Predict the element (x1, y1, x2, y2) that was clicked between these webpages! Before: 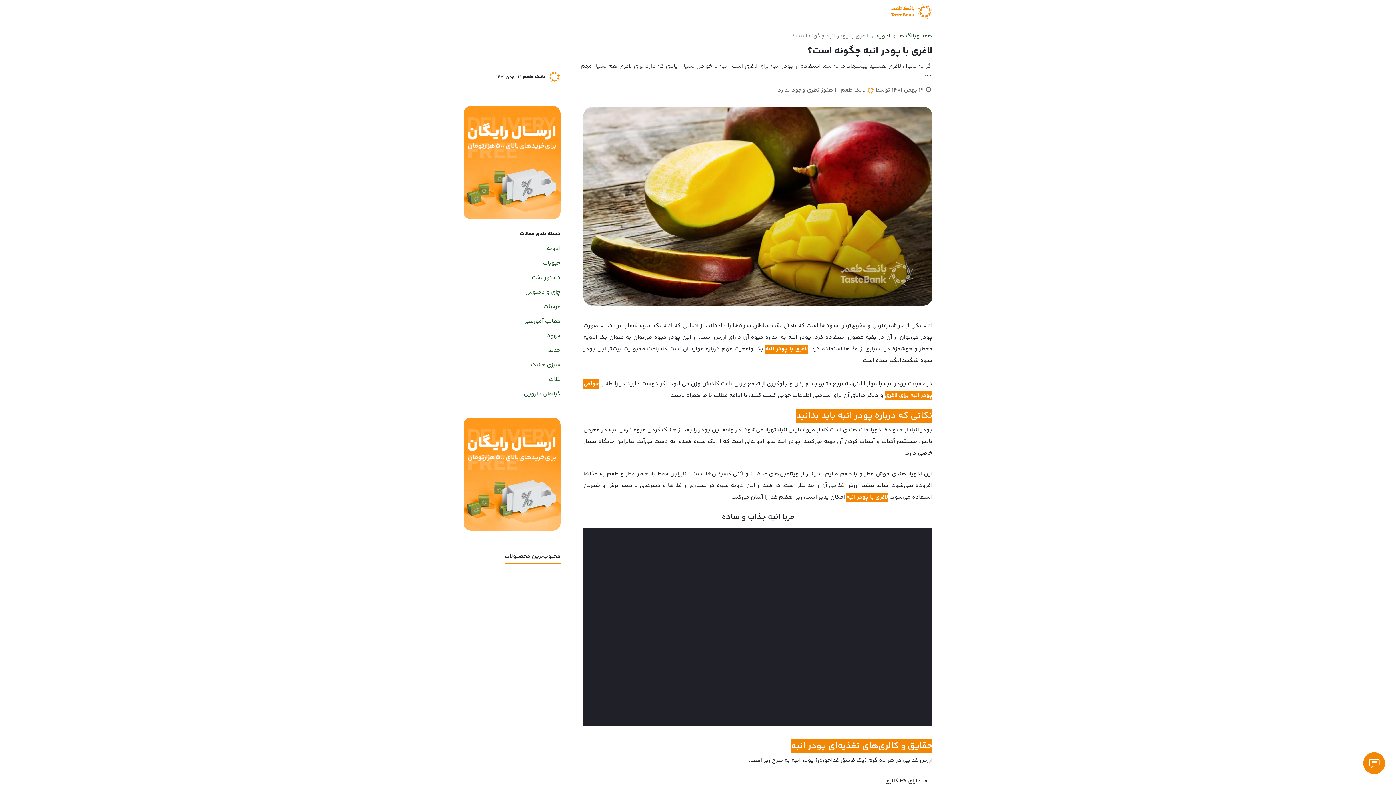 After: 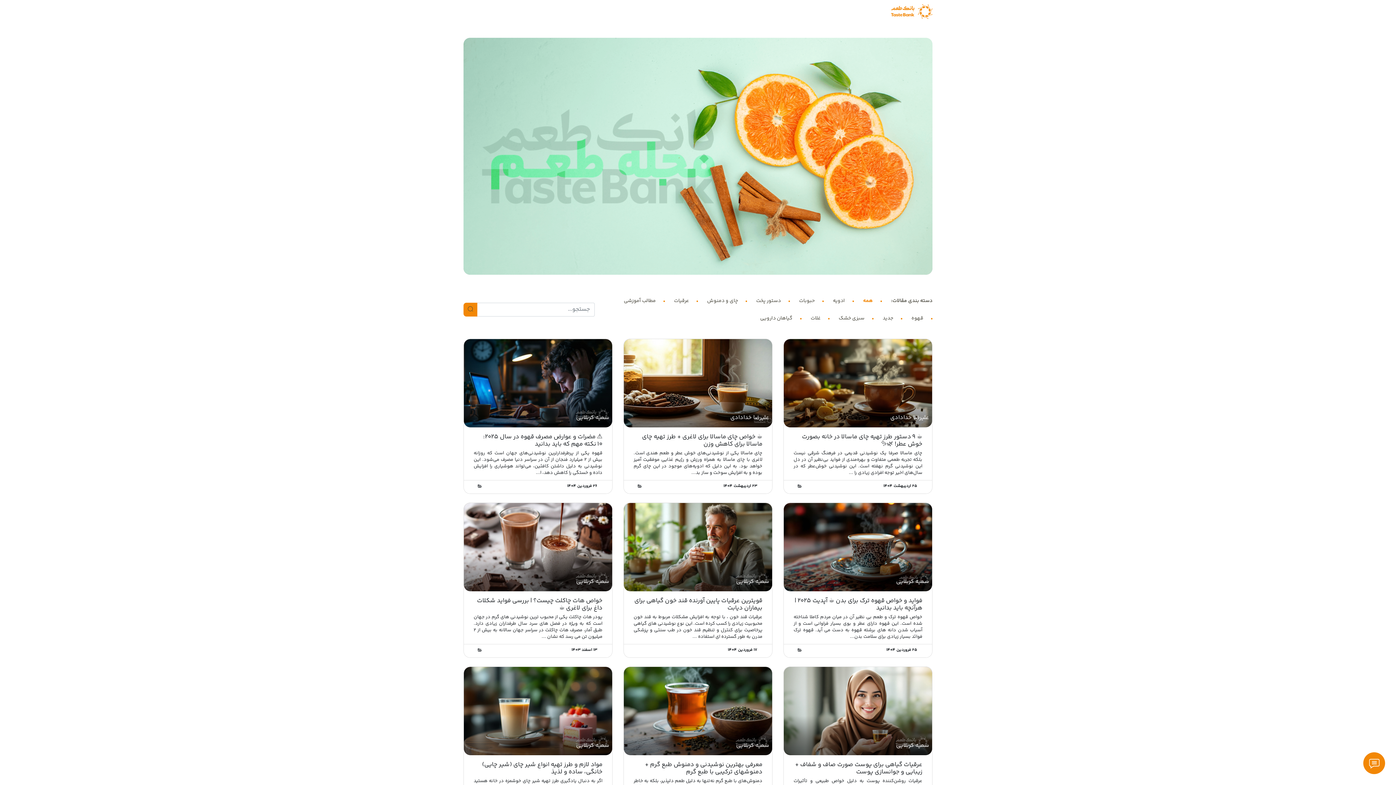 Action: label: مقالات bbox: (758, 2, 788, 20)